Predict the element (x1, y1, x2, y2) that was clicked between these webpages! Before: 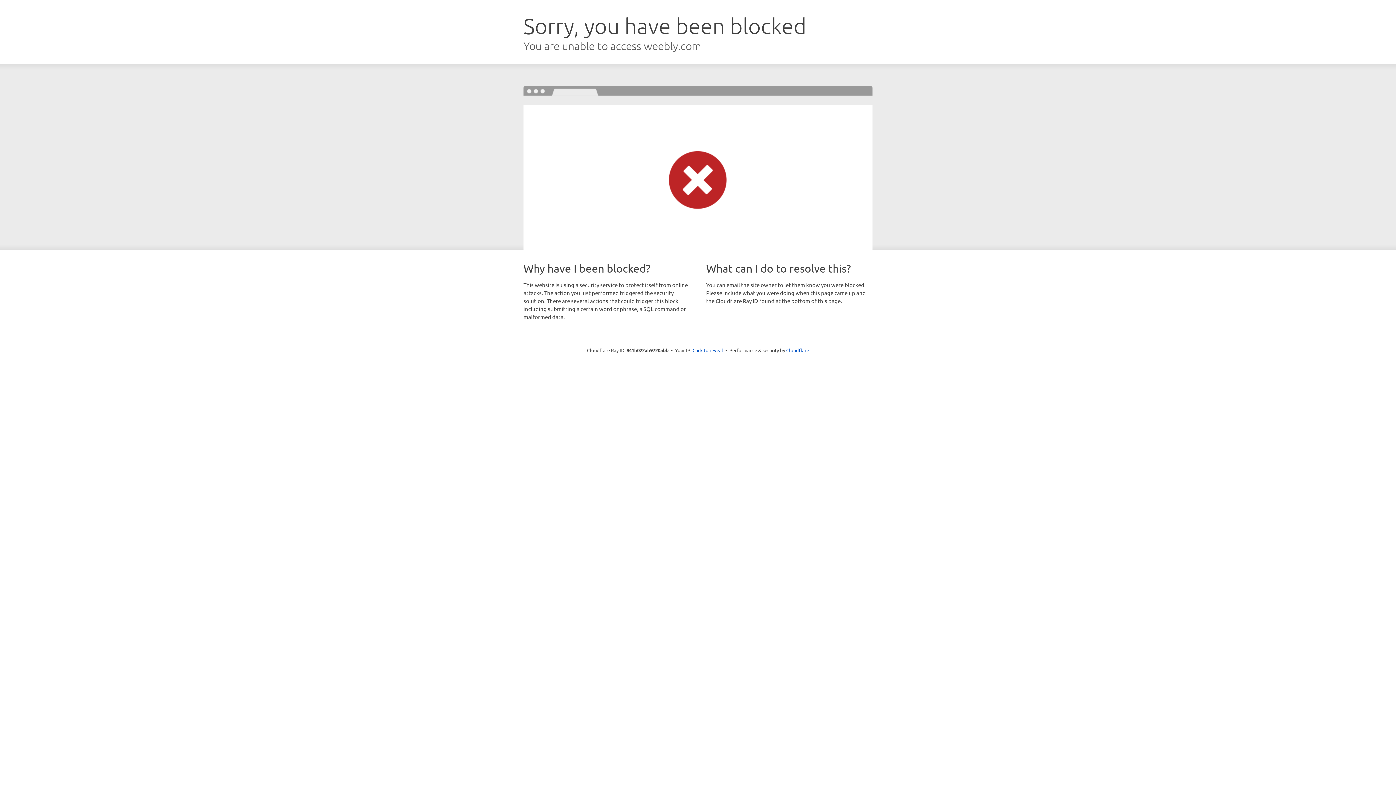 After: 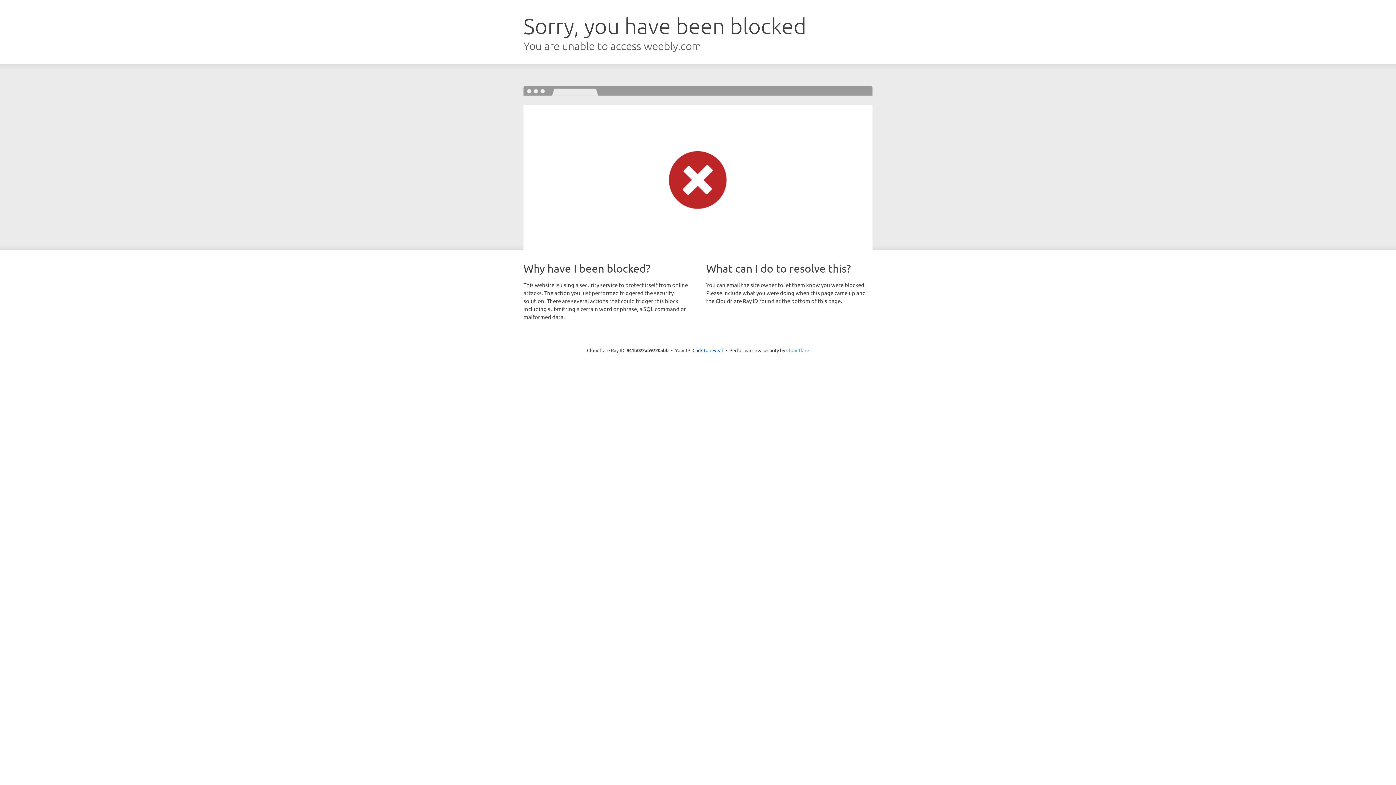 Action: label: Cloudflare bbox: (786, 347, 809, 353)